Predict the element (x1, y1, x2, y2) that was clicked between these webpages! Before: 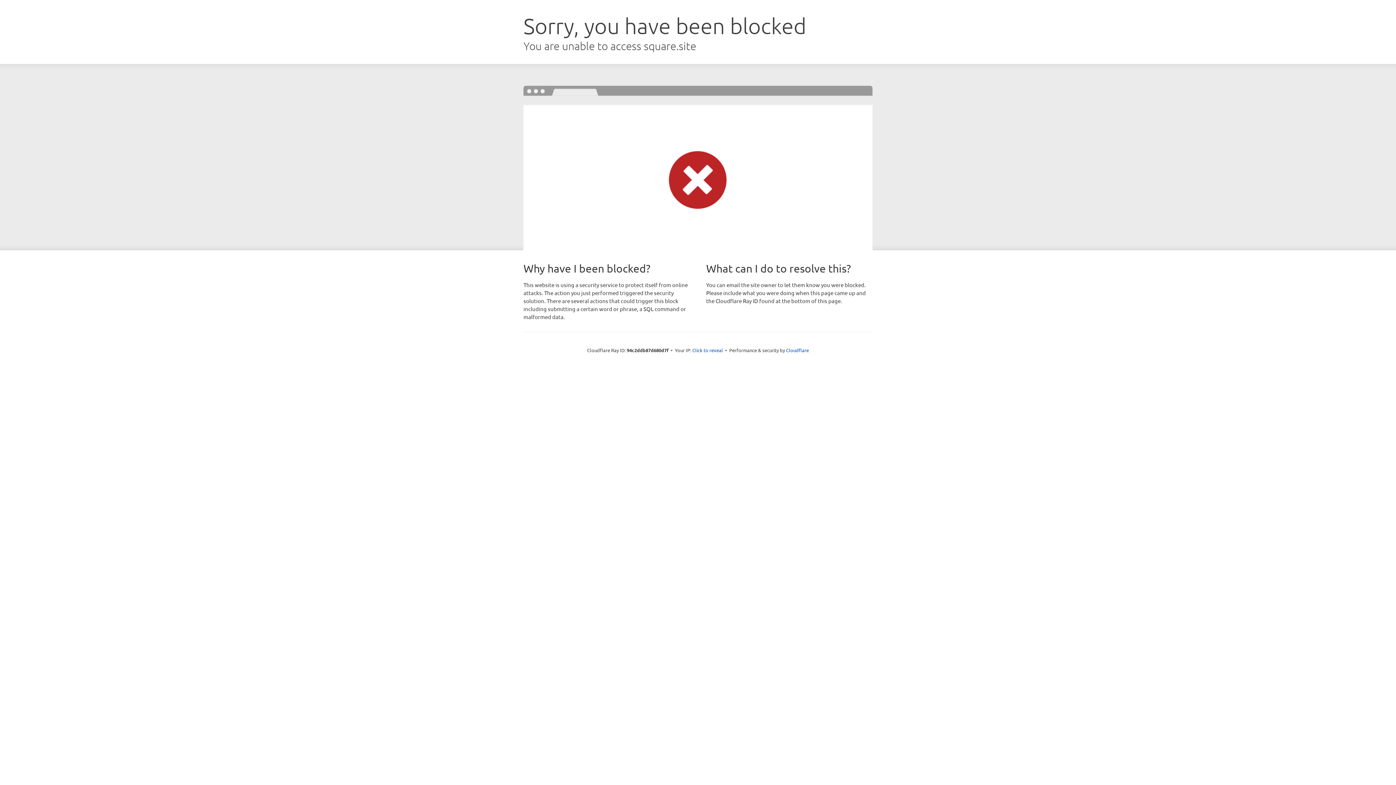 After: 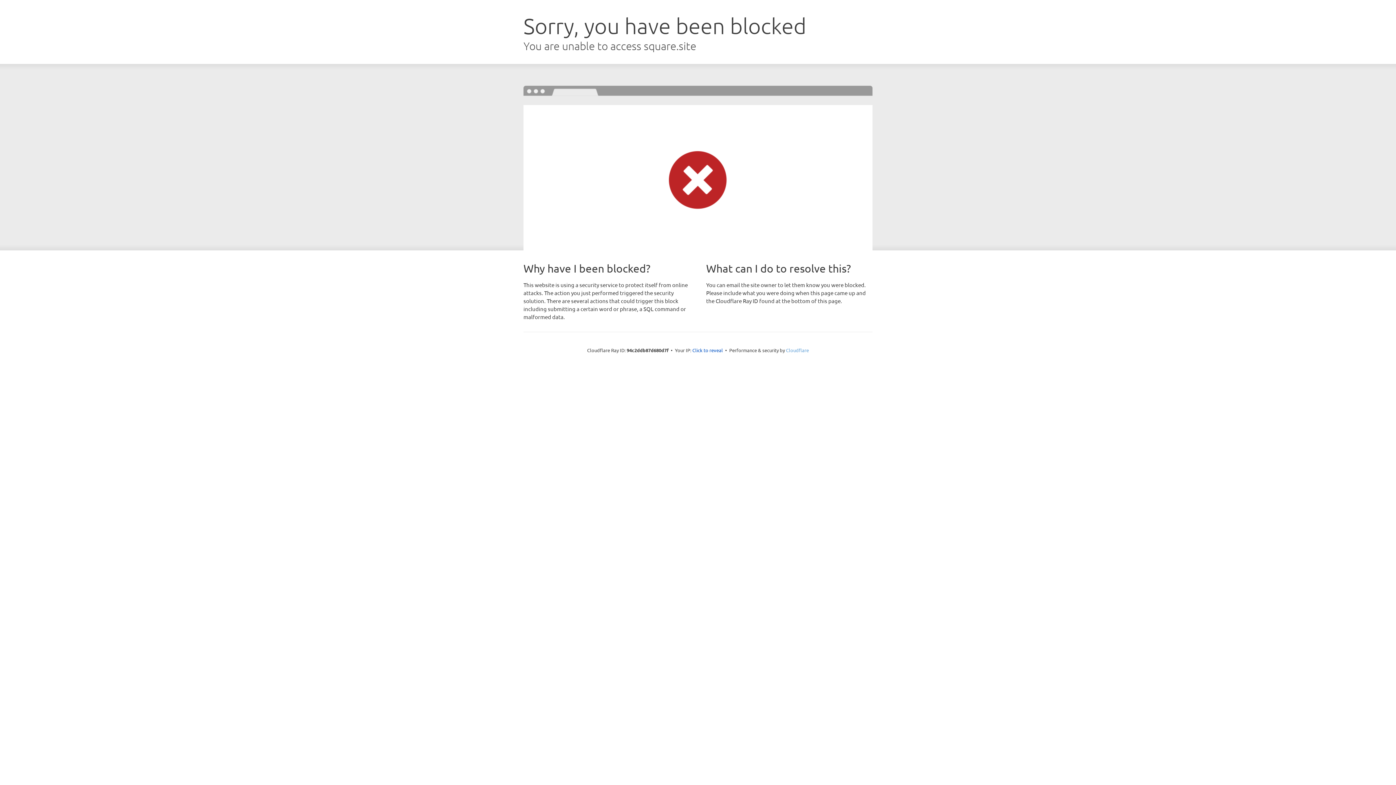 Action: label: Cloudflare bbox: (786, 347, 809, 353)